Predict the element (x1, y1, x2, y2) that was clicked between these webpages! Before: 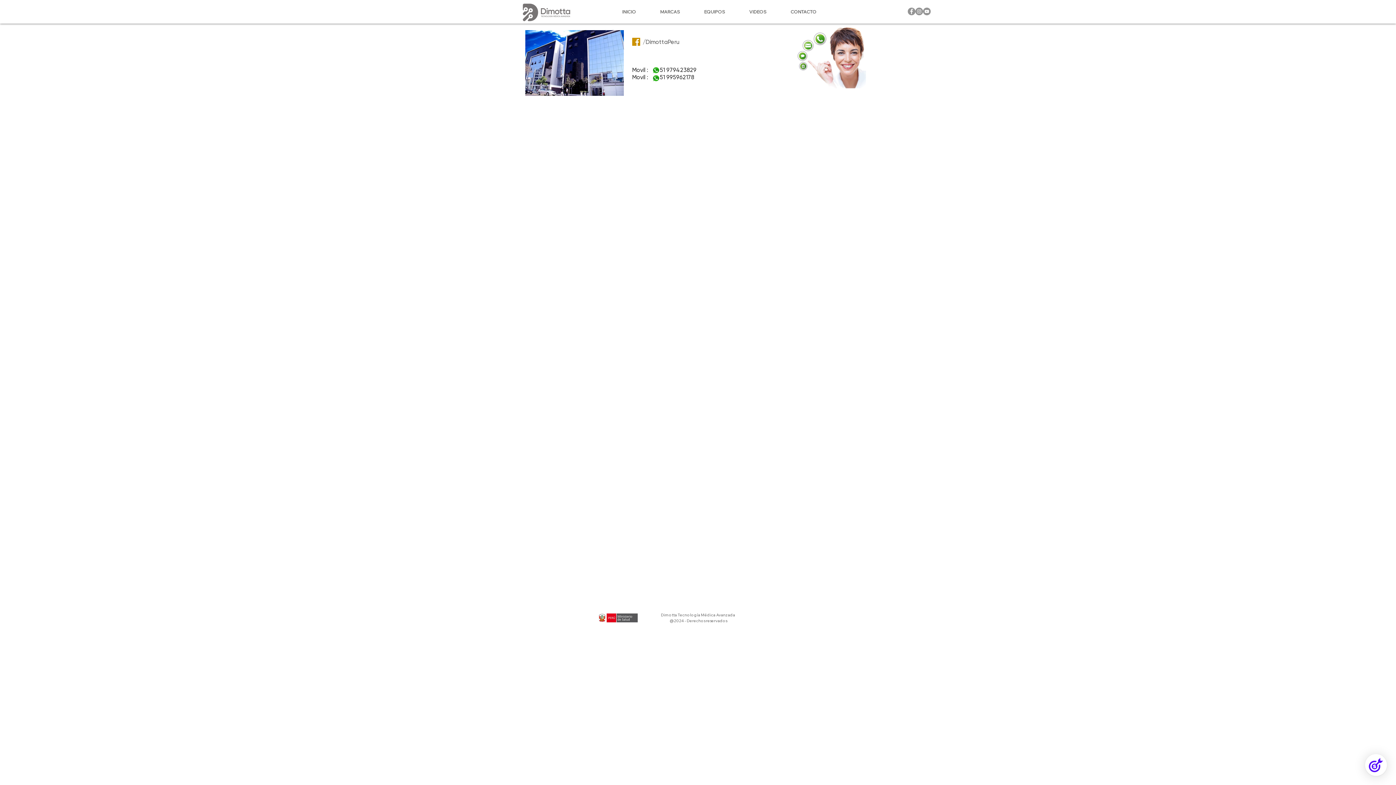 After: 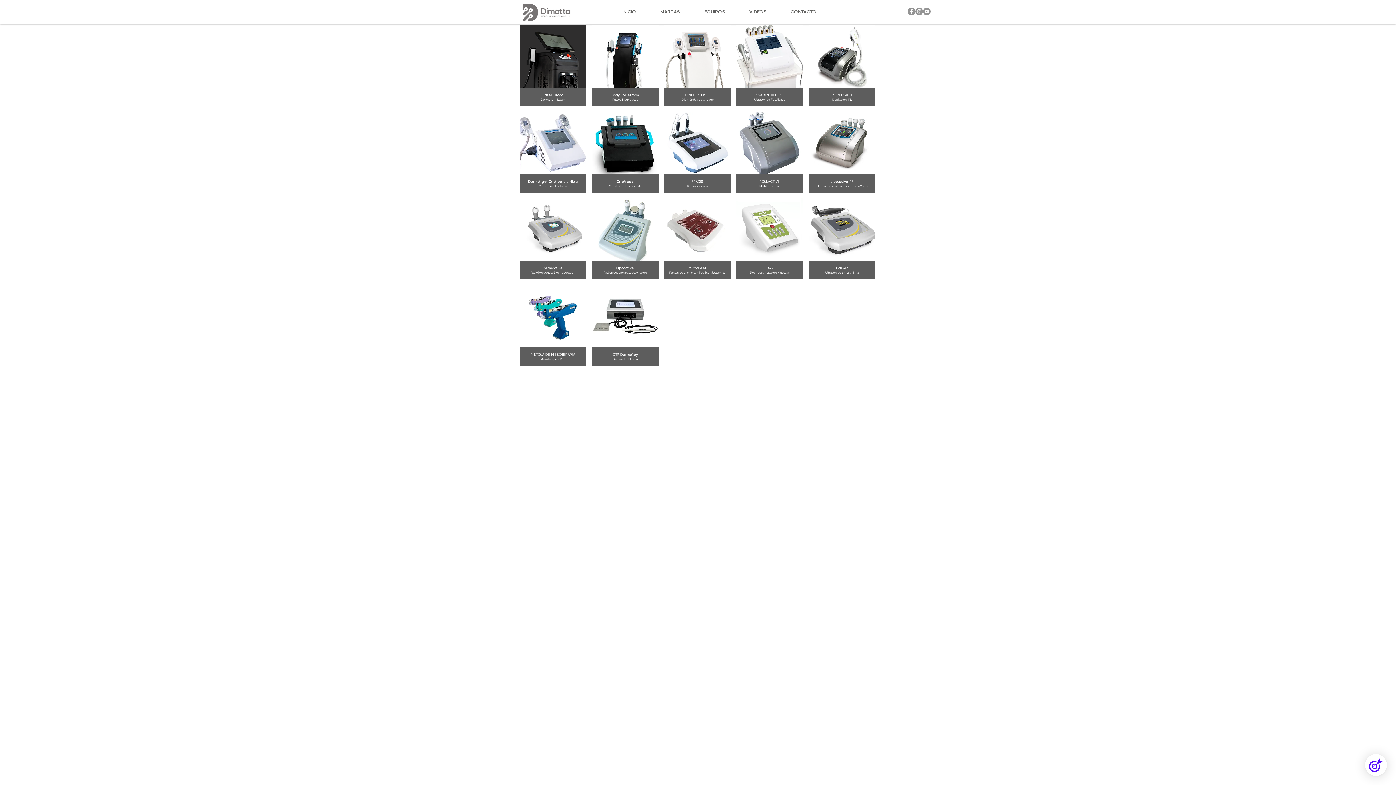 Action: label: EQUIPOS bbox: (692, 5, 737, 18)